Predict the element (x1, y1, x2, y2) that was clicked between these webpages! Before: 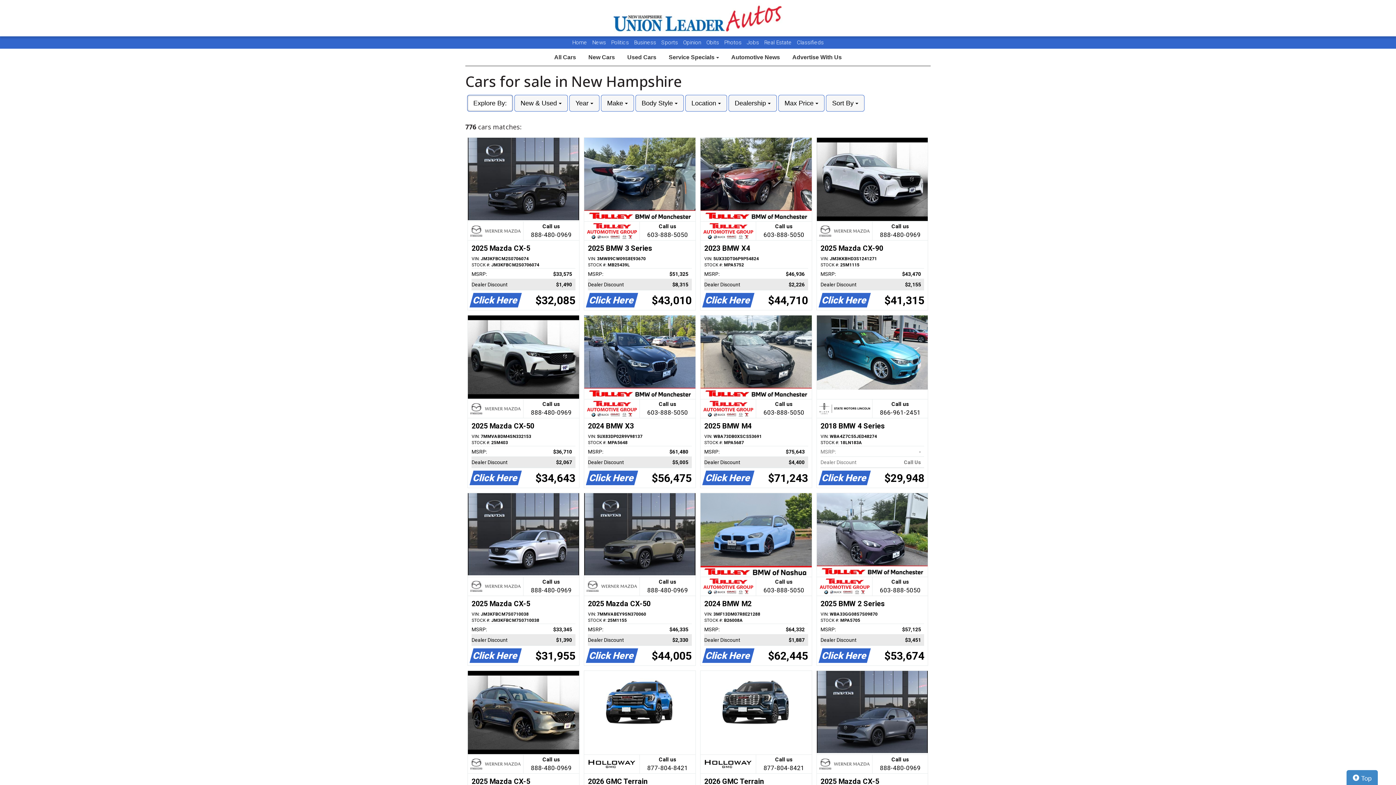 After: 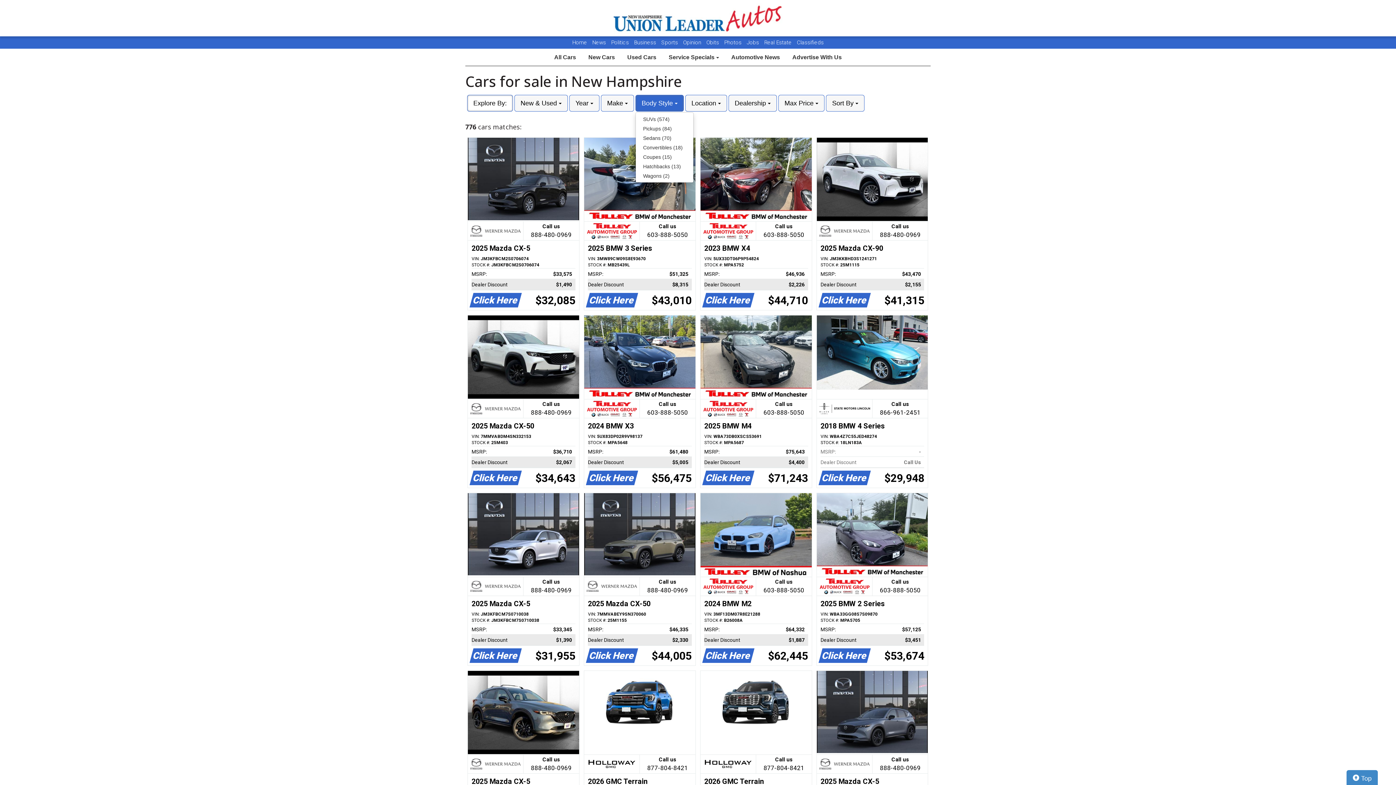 Action: label: Body Style  bbox: (635, 94, 684, 111)